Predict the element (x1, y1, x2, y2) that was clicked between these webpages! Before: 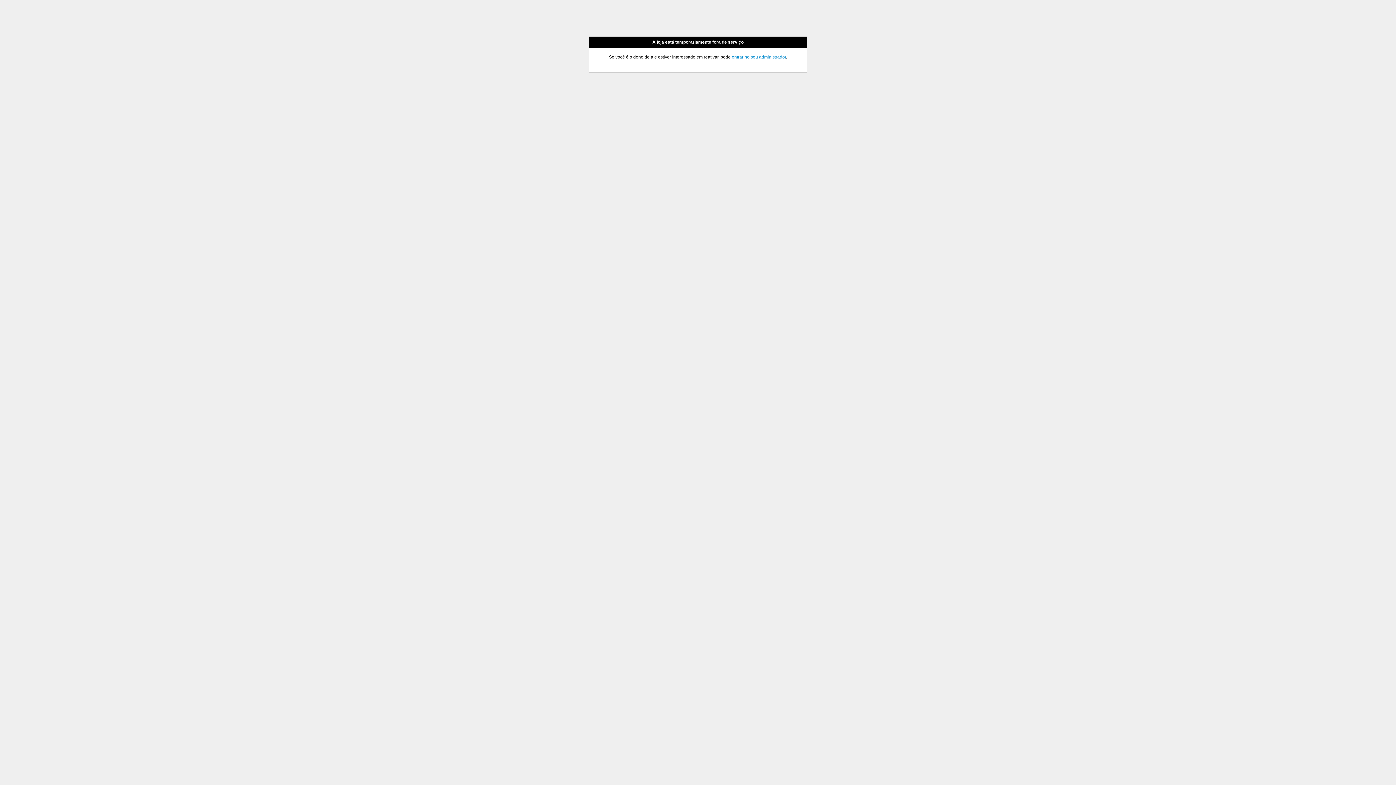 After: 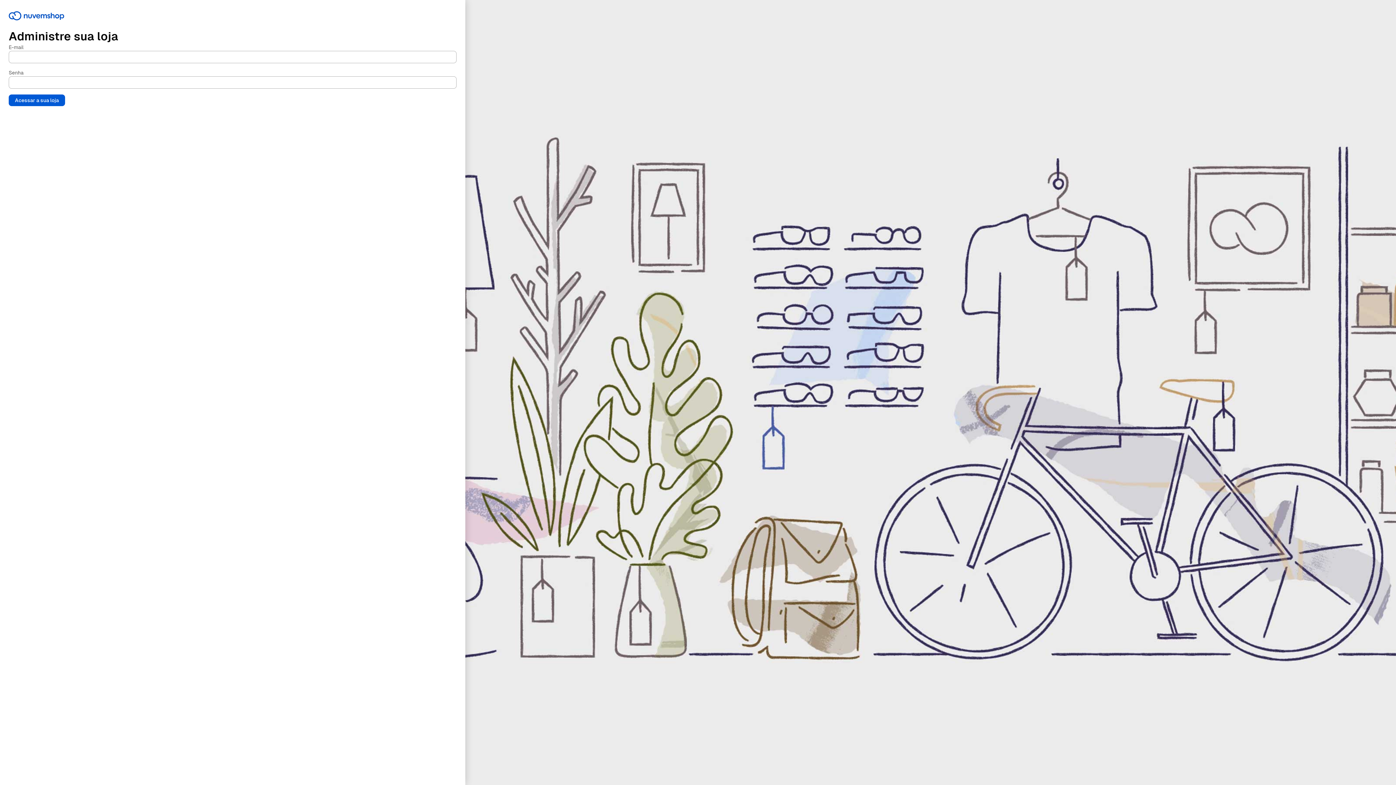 Action: label: entrar no seu administrador bbox: (732, 54, 786, 59)